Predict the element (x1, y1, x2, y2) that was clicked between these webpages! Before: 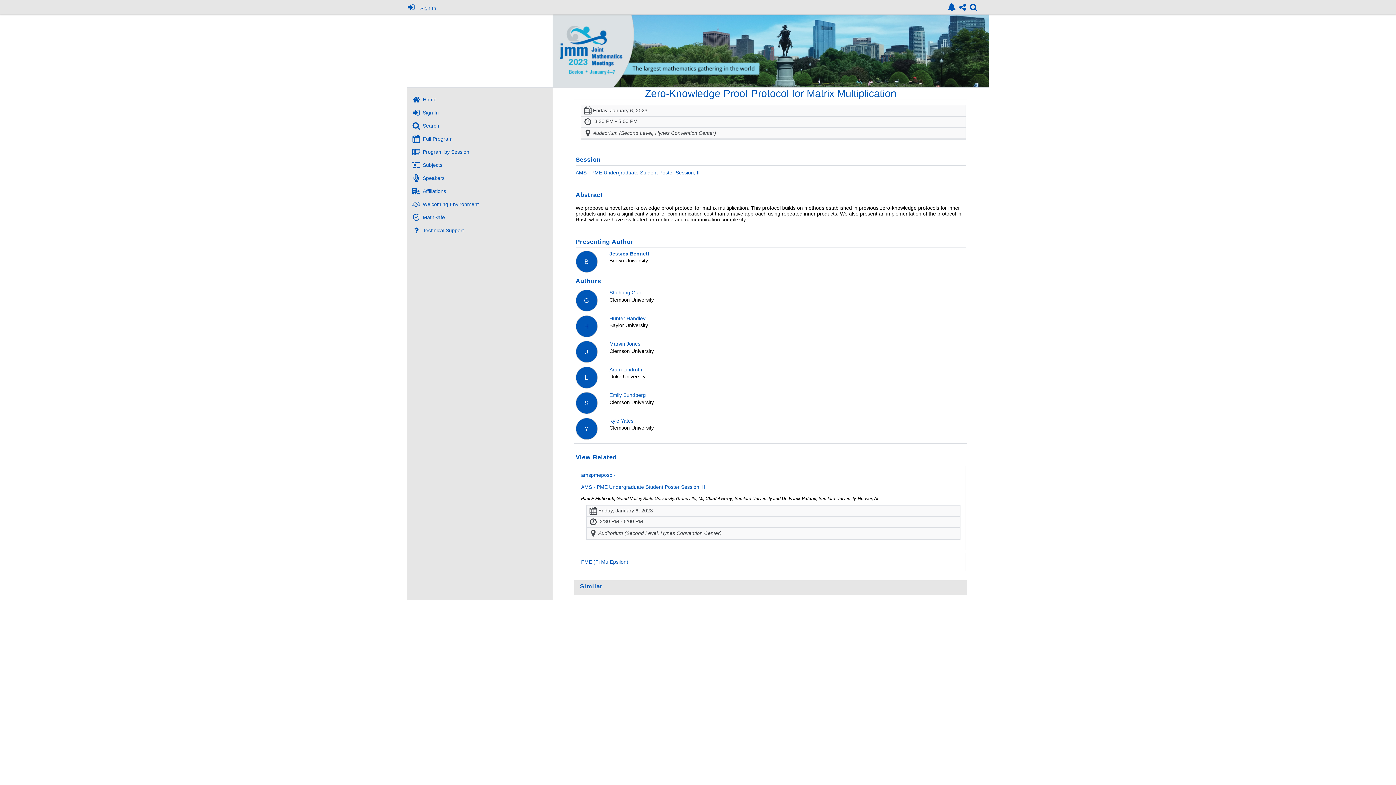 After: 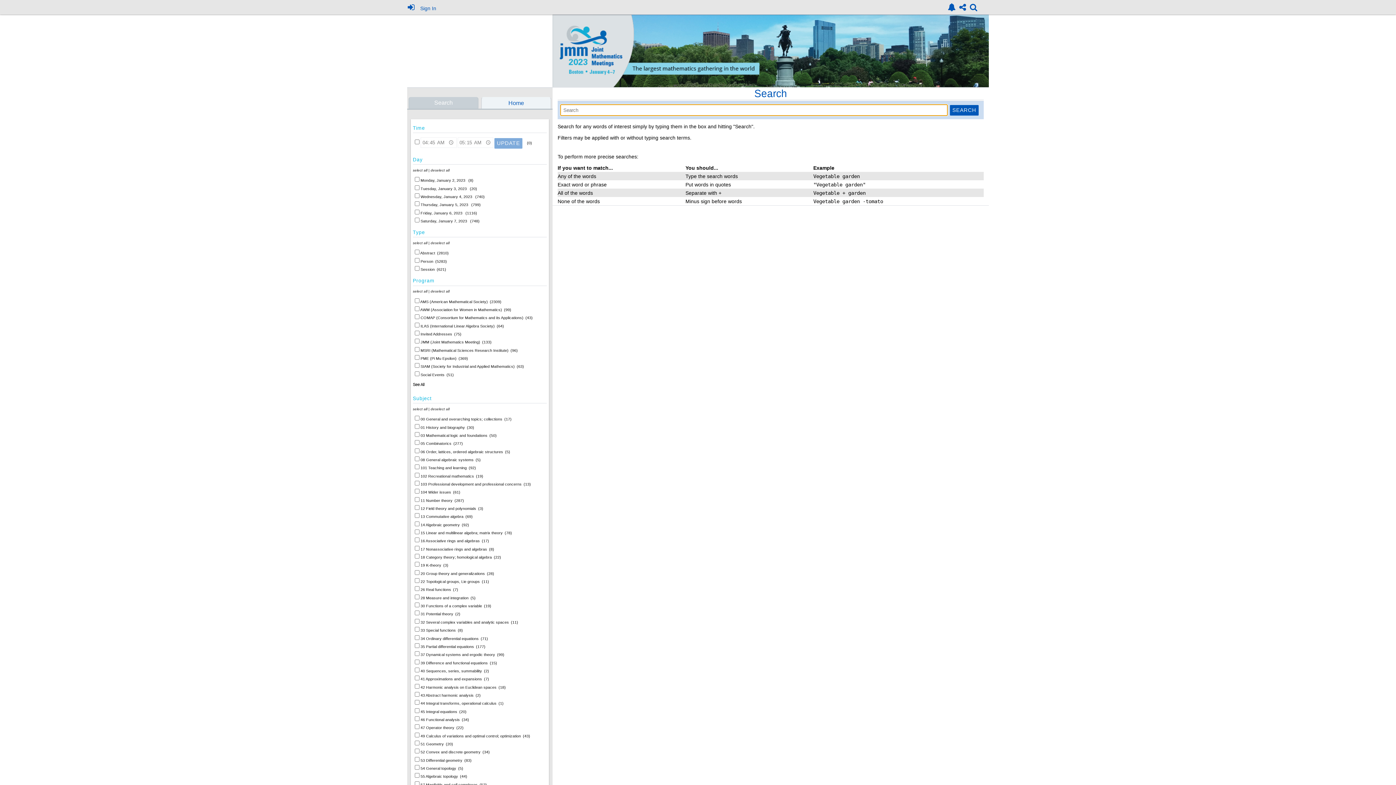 Action: bbox: (407, 119, 552, 132) label: Search